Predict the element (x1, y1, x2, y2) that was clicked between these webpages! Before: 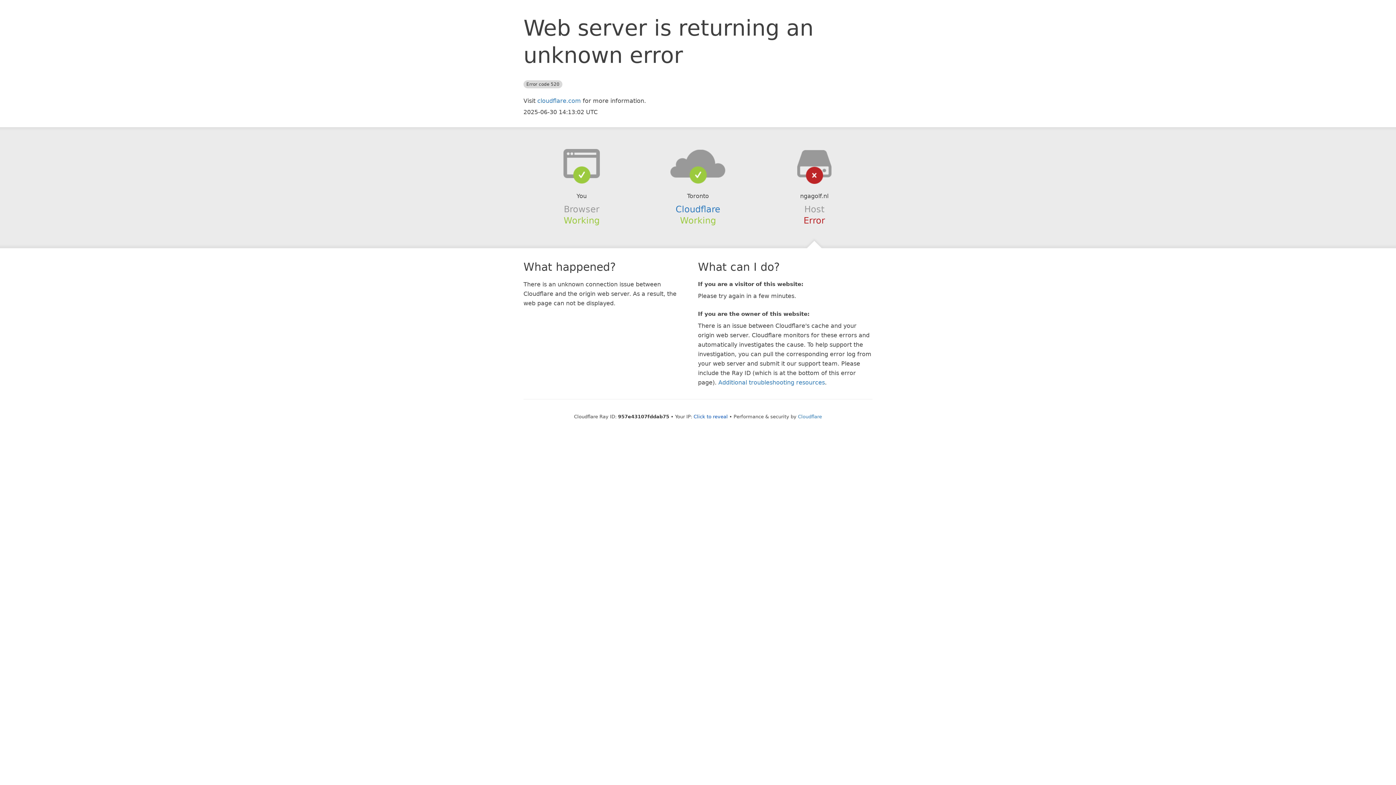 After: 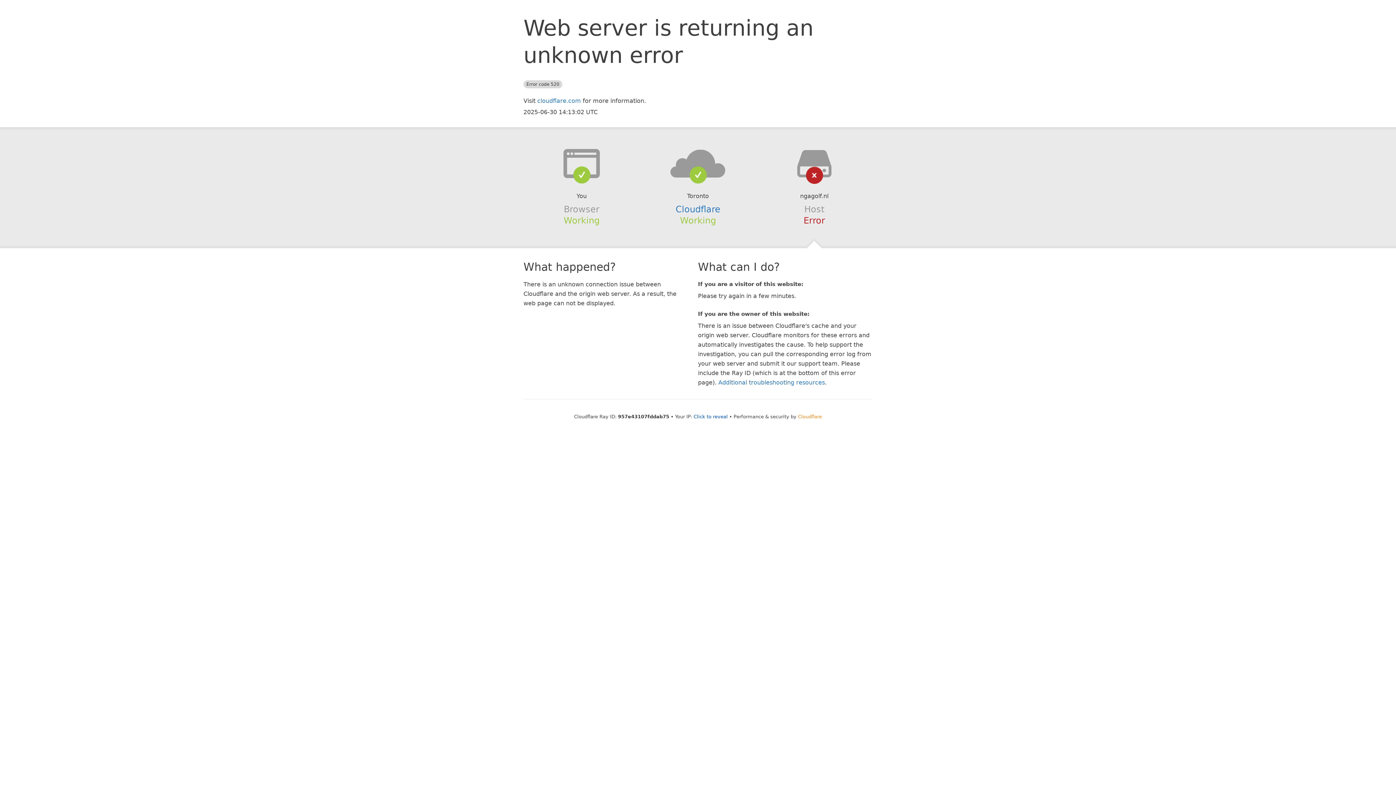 Action: label: Cloudflare bbox: (798, 414, 822, 419)